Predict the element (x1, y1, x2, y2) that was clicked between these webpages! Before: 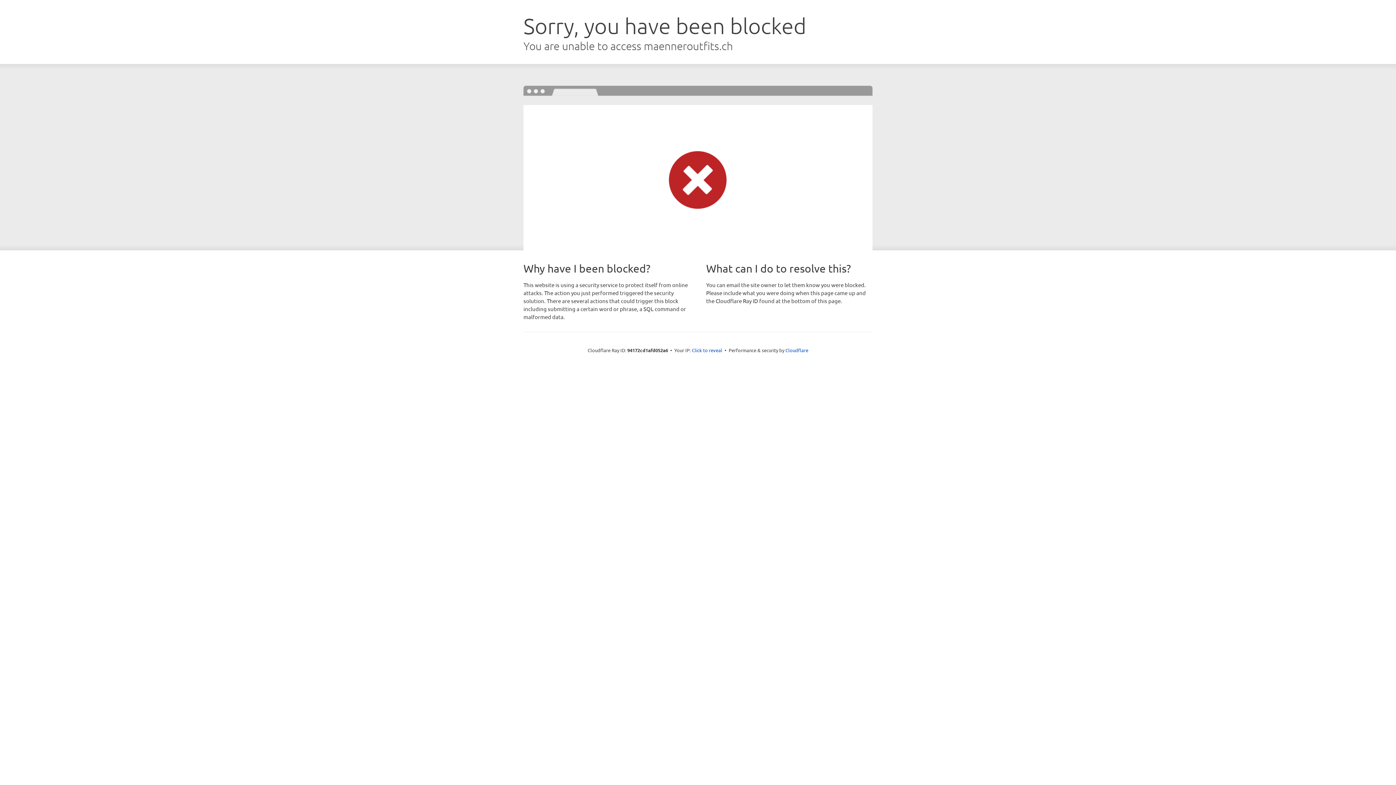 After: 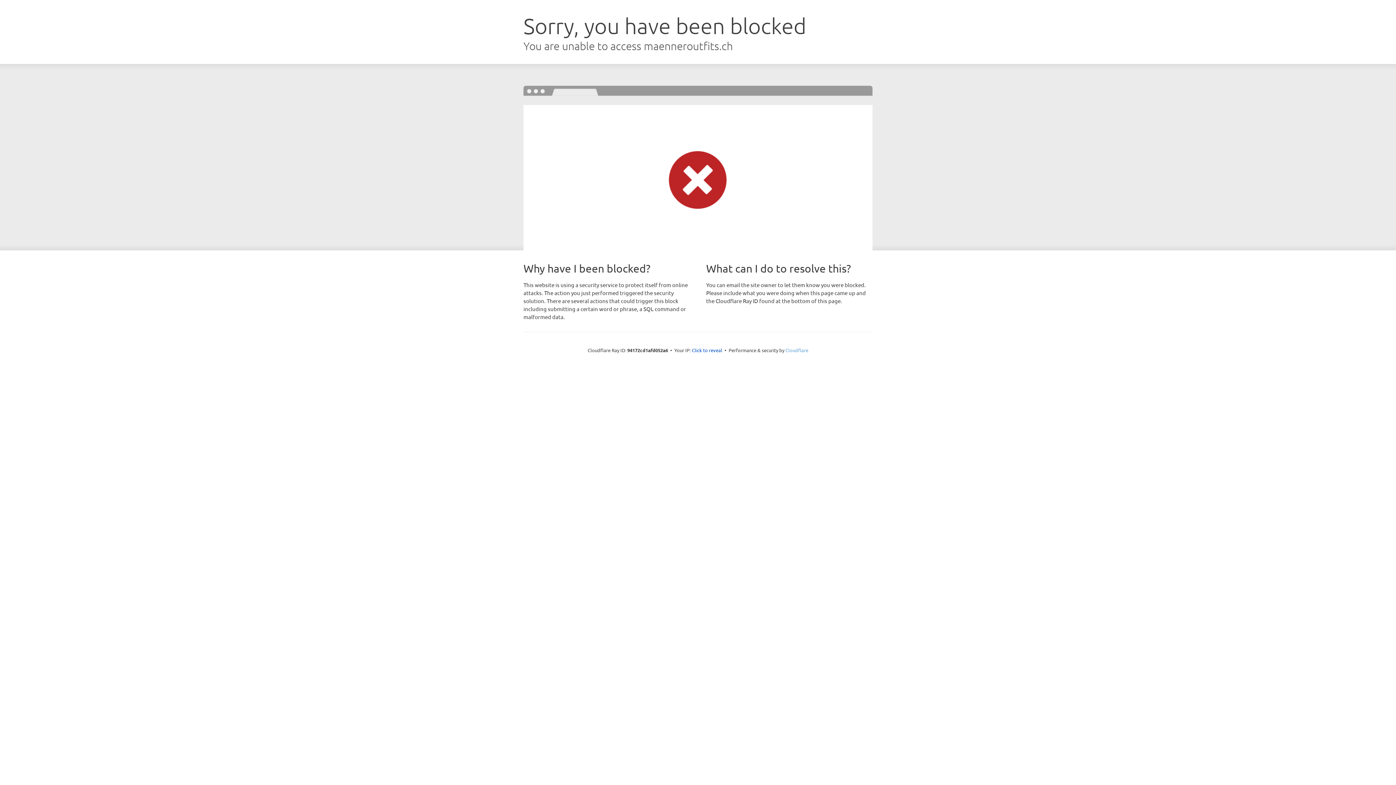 Action: label: Cloudflare bbox: (785, 347, 808, 353)